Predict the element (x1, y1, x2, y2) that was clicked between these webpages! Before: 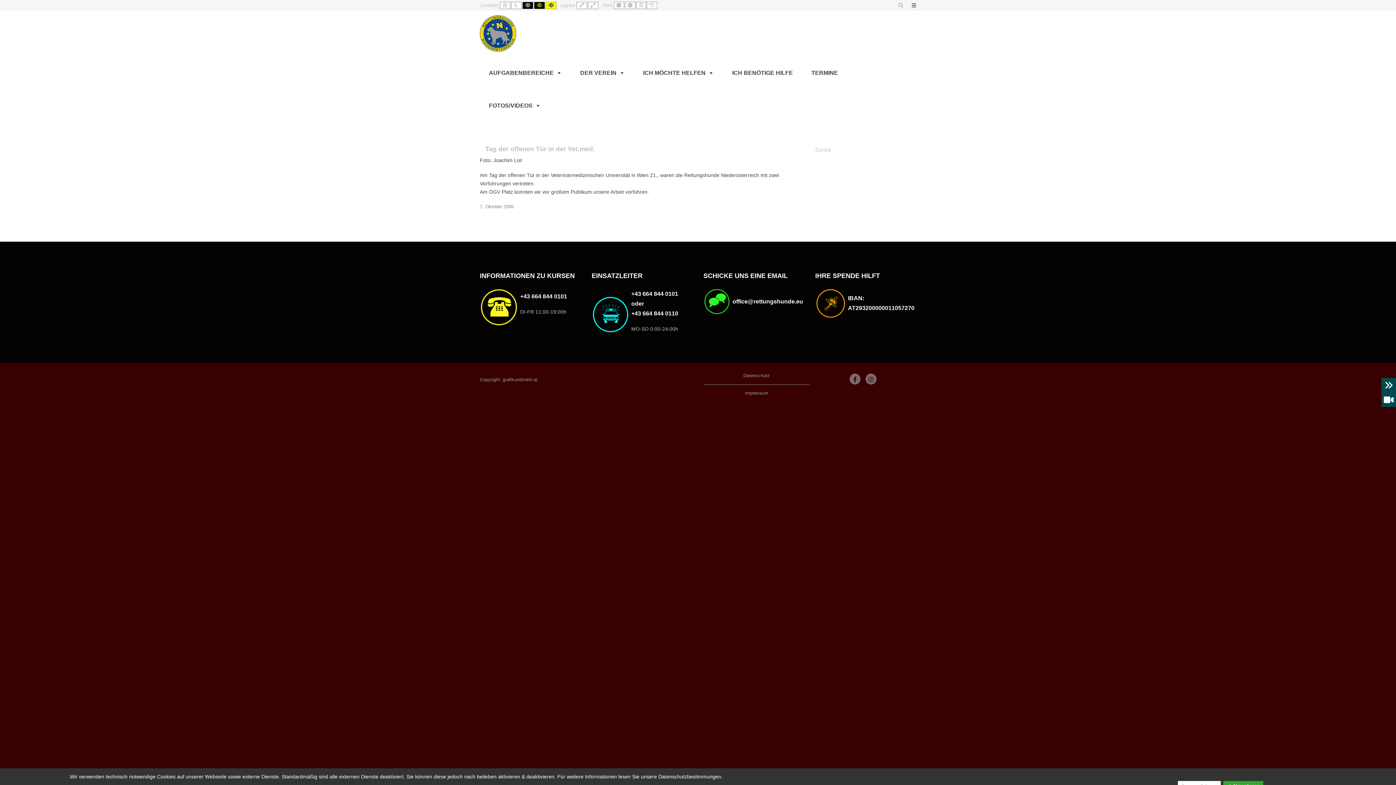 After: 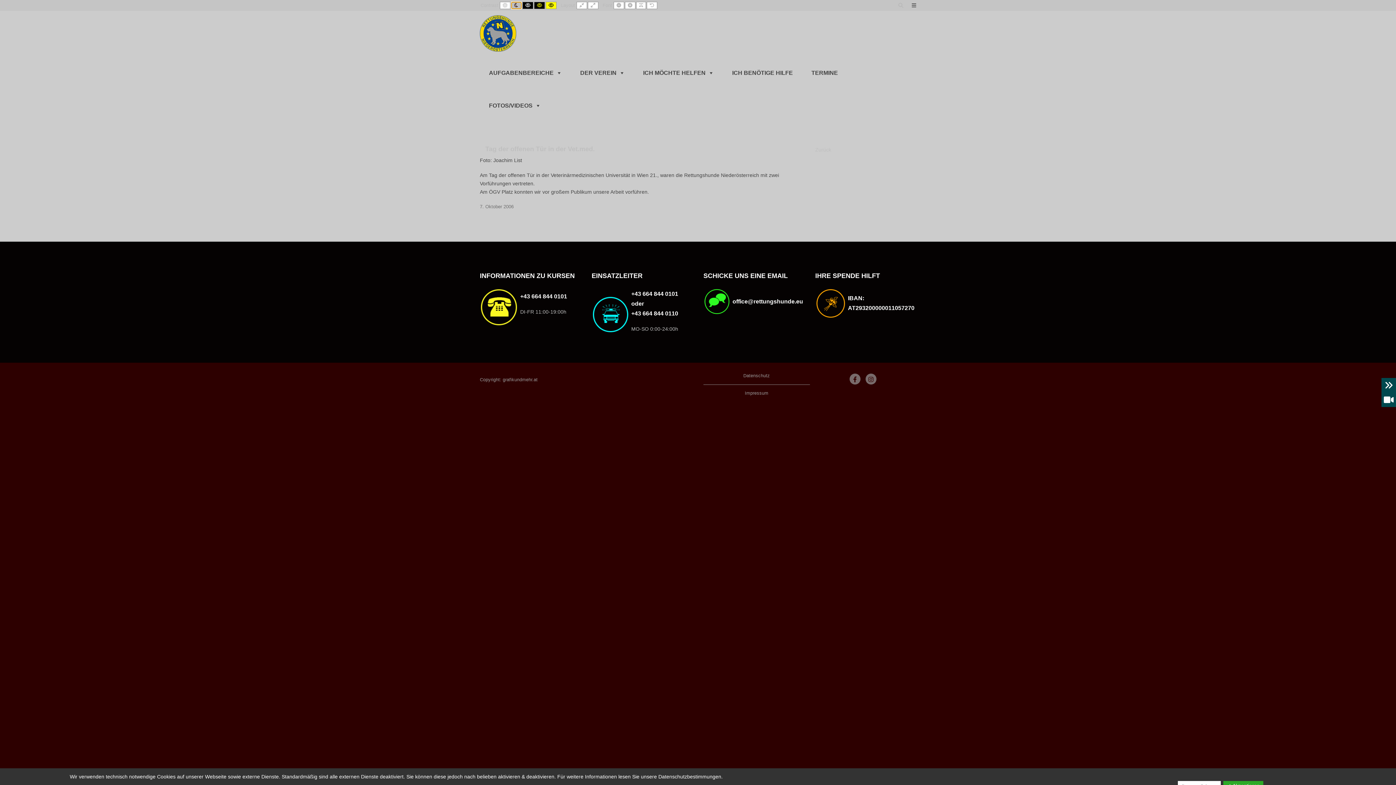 Action: bbox: (511, 1, 521, 9) label: Night contrast